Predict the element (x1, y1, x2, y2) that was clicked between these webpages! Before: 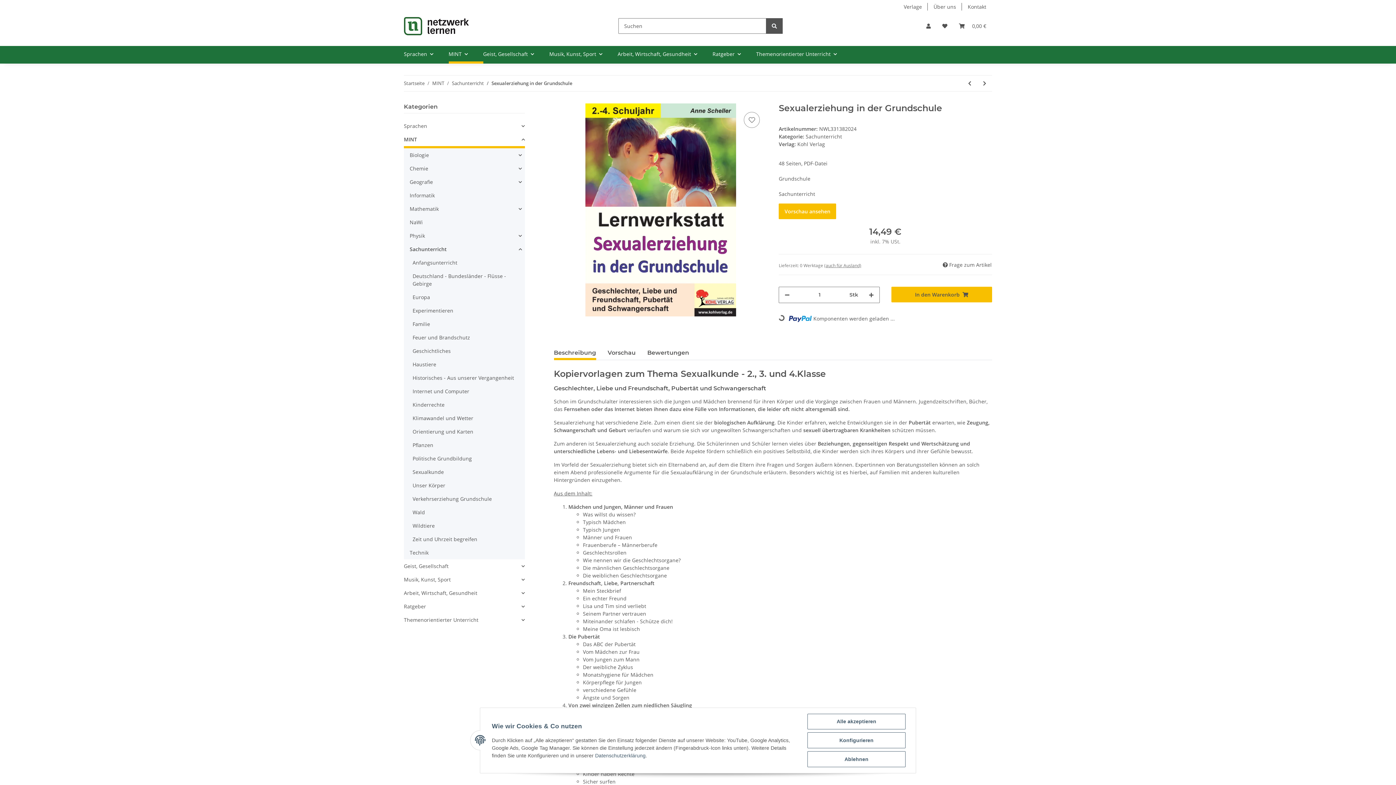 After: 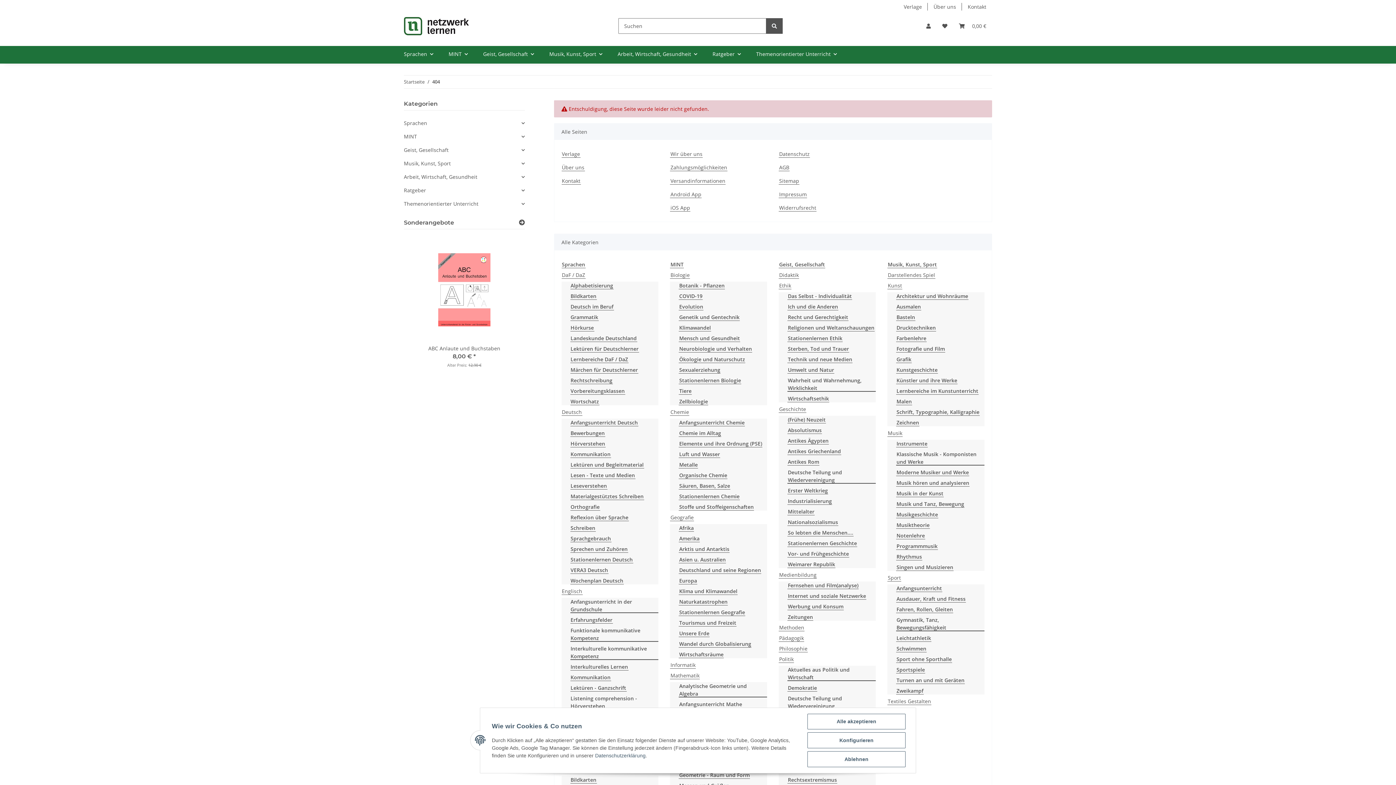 Action: bbox: (766, 18, 782, 33) label: Suchen